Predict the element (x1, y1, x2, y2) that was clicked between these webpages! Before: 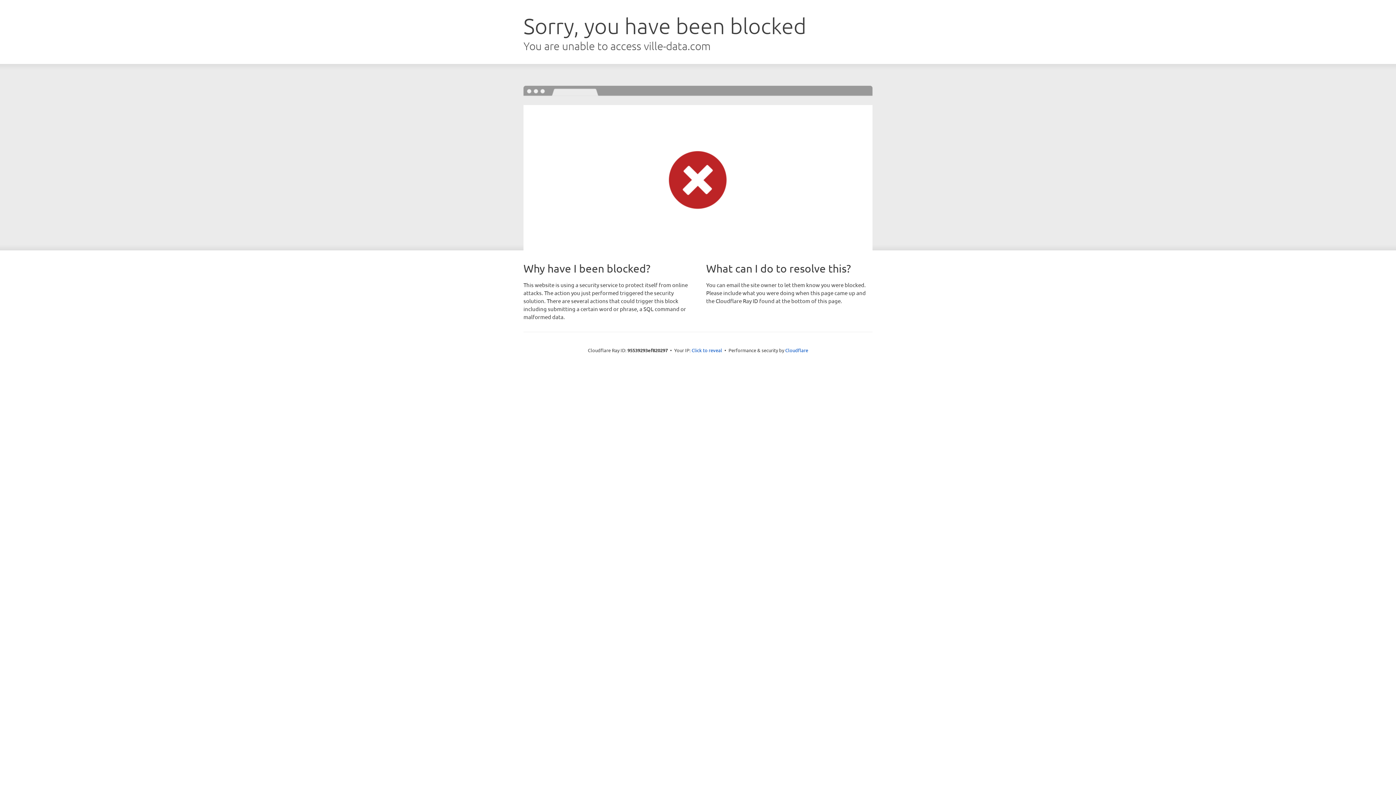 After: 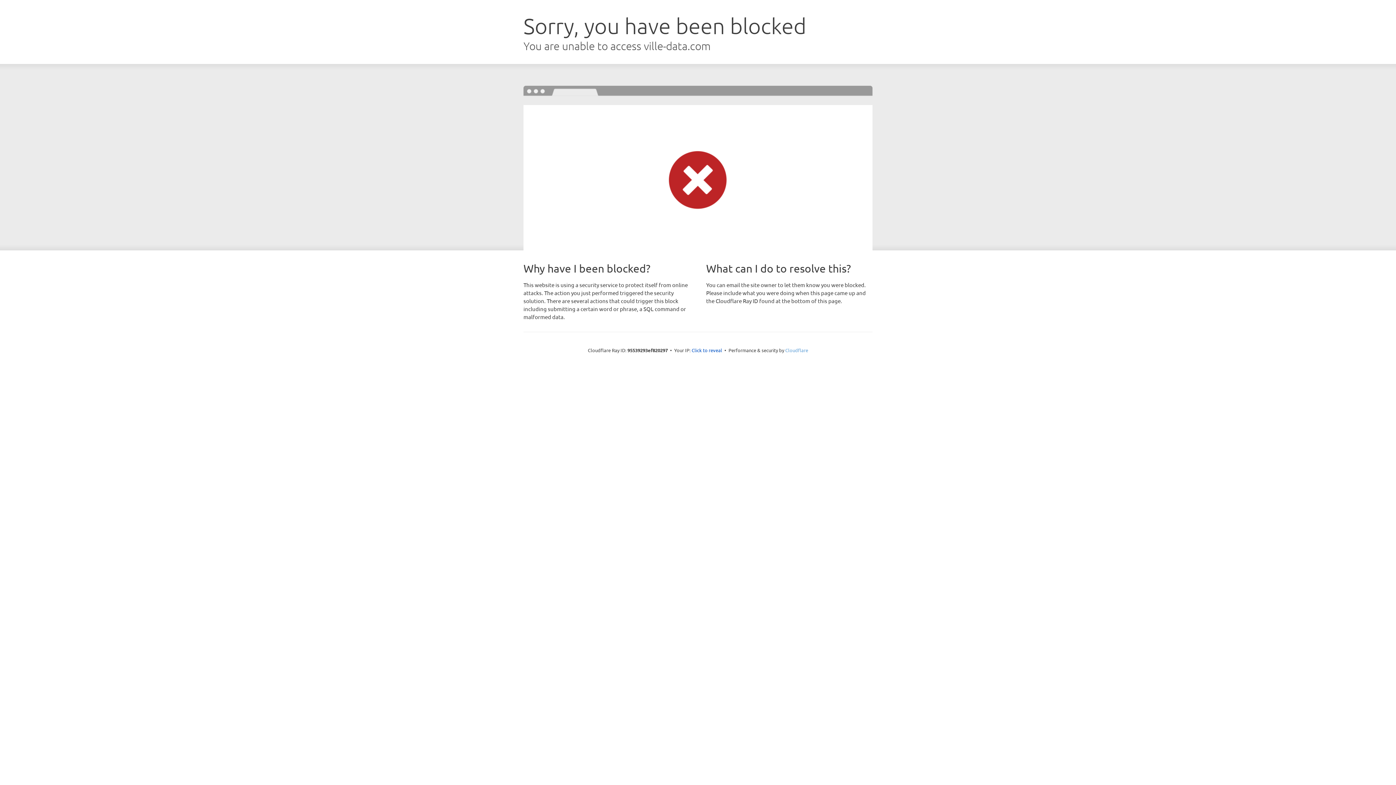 Action: label: Cloudflare bbox: (785, 347, 808, 353)